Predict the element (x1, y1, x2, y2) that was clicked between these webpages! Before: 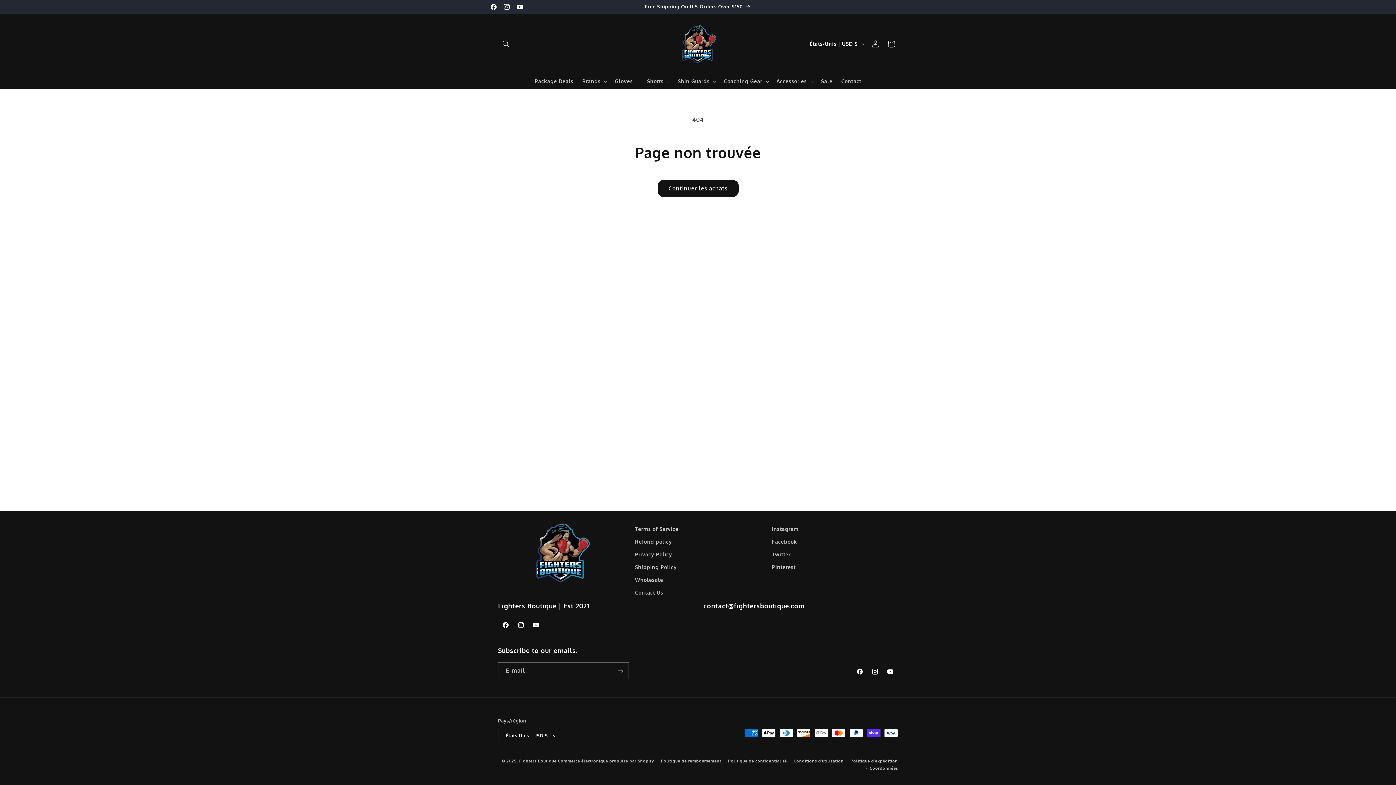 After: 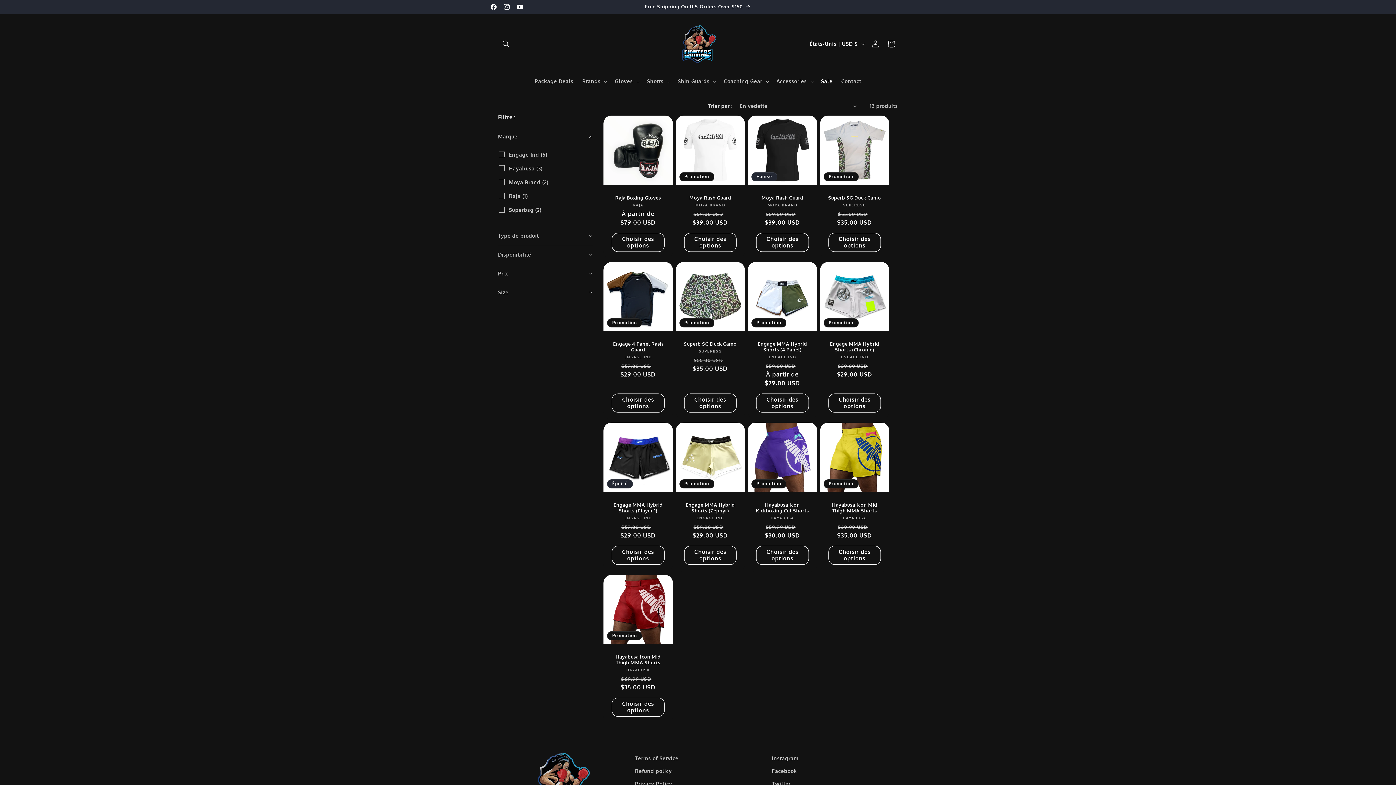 Action: label: Sale bbox: (816, 73, 837, 89)